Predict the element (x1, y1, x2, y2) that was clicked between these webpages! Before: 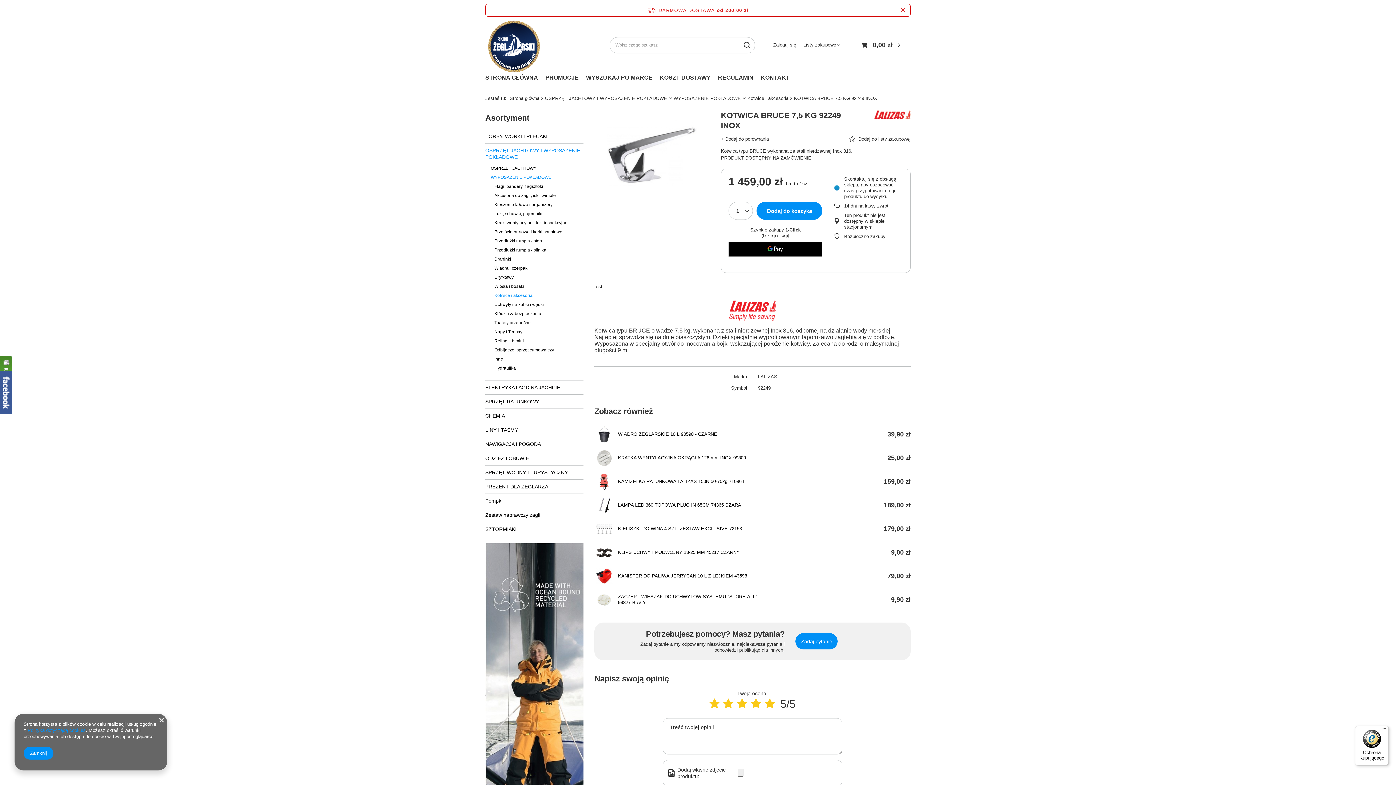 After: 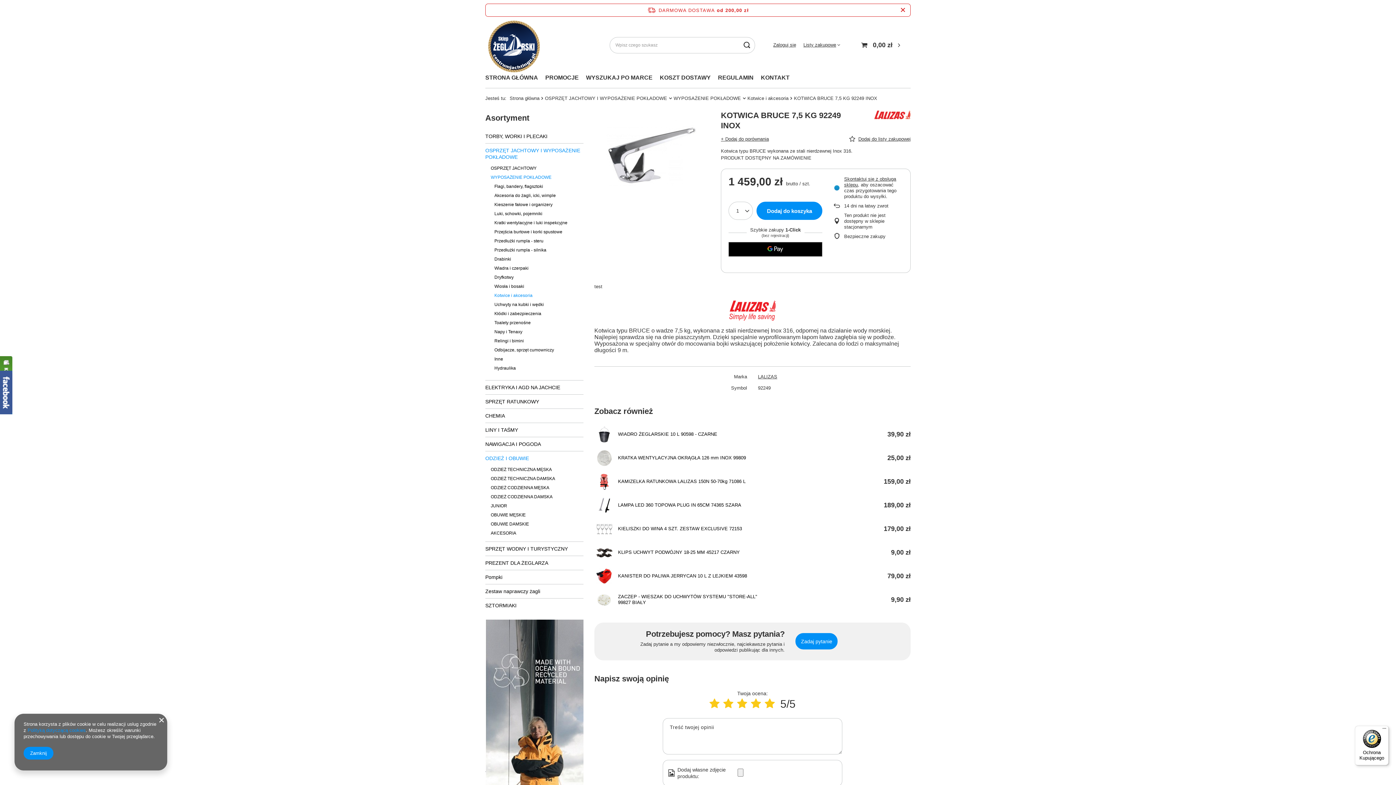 Action: label: ODZIEŻ I OBUWIE bbox: (485, 451, 583, 465)